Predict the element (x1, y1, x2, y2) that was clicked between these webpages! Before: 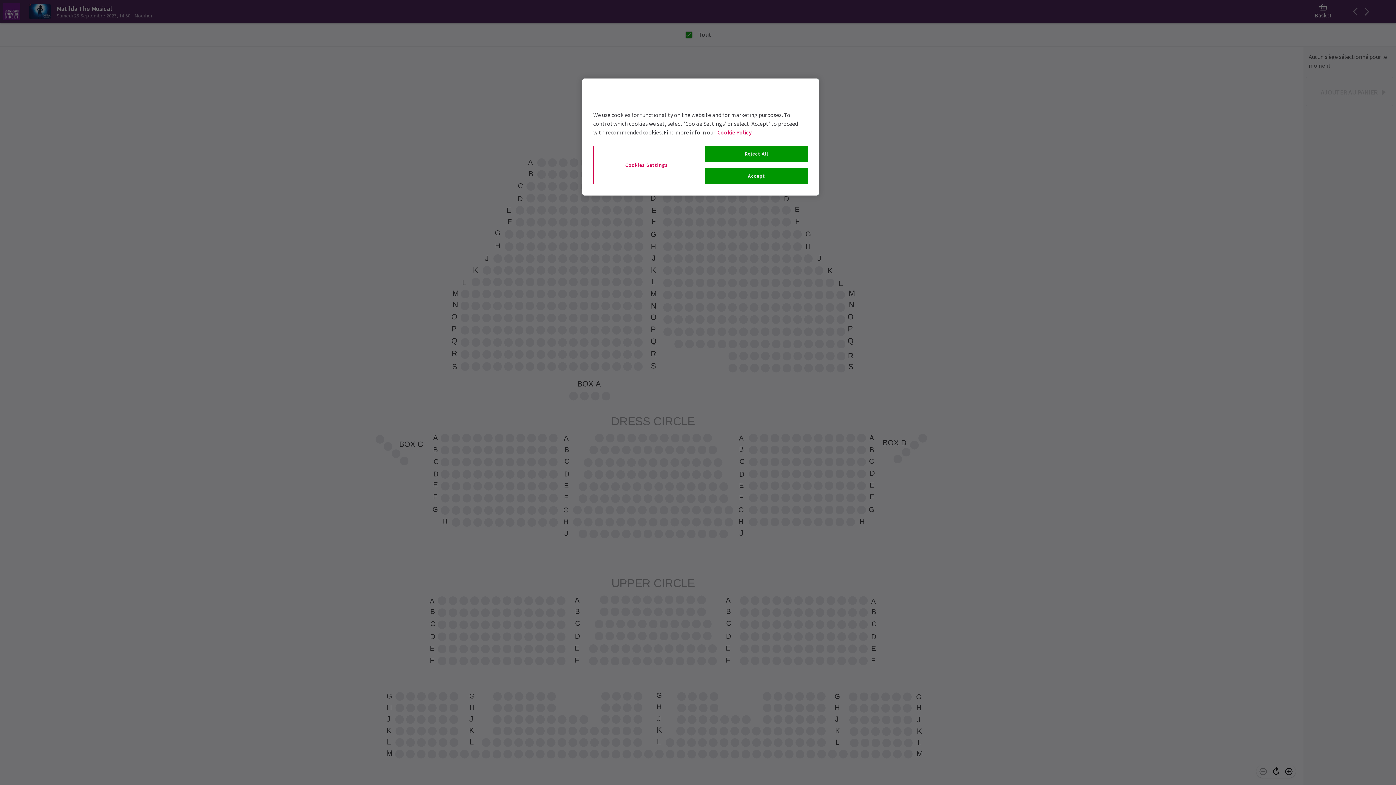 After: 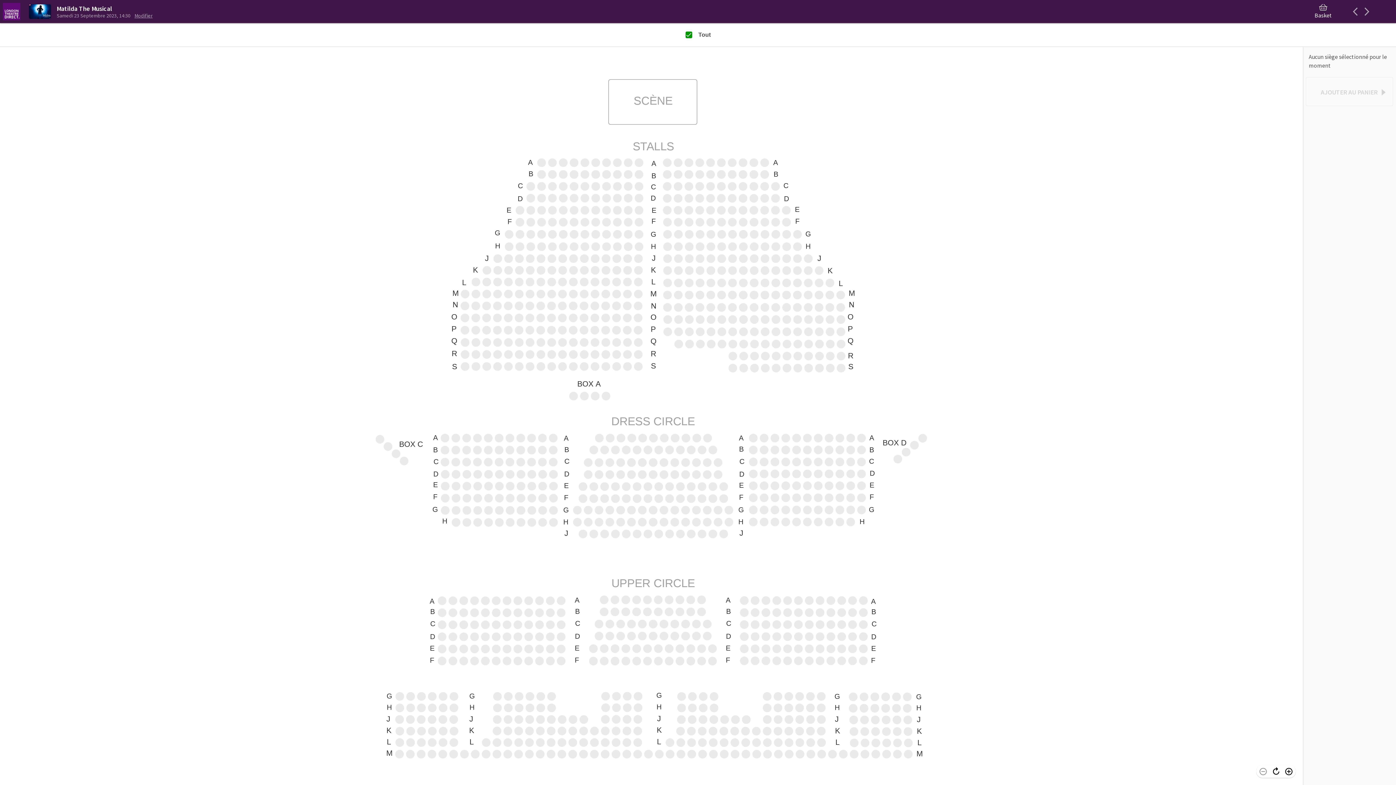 Action: bbox: (705, 168, 808, 184) label: Accept